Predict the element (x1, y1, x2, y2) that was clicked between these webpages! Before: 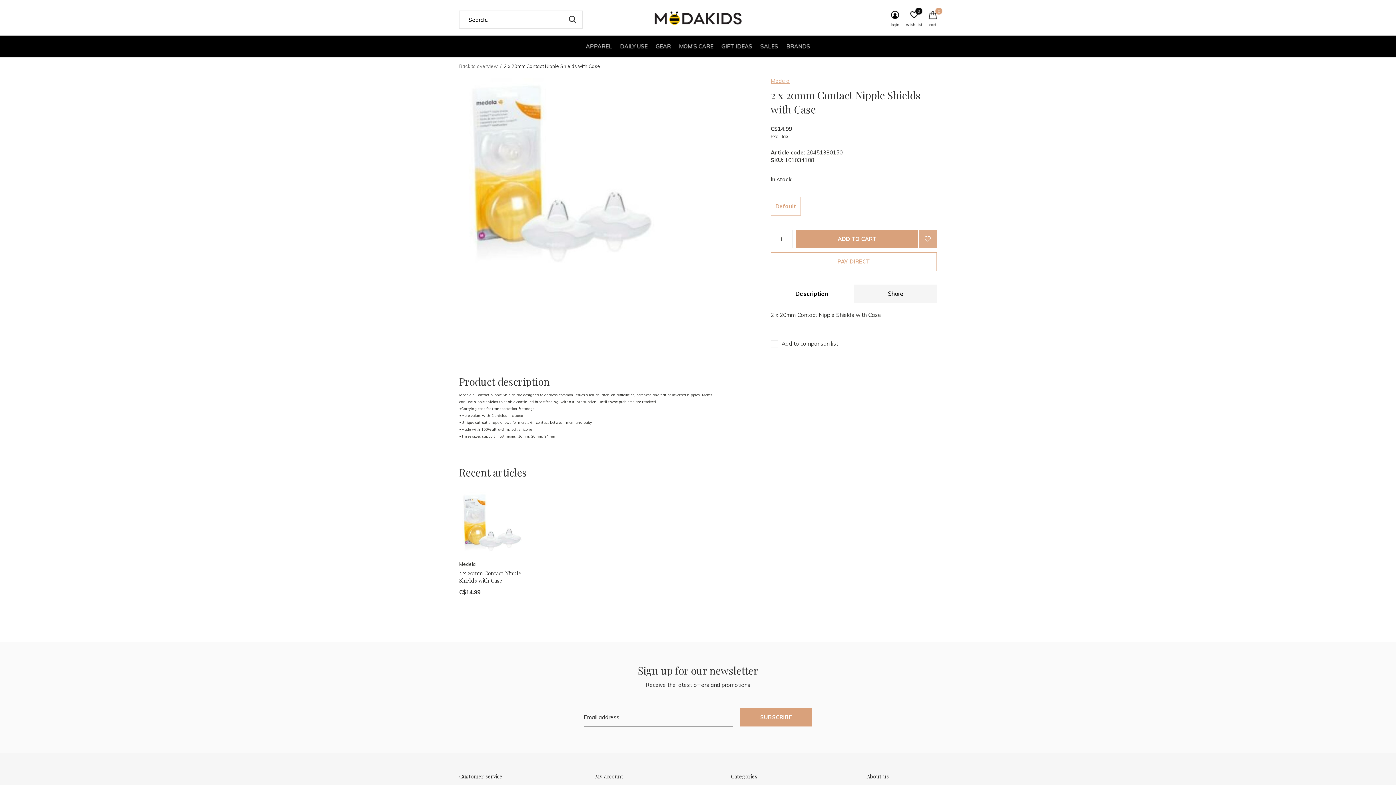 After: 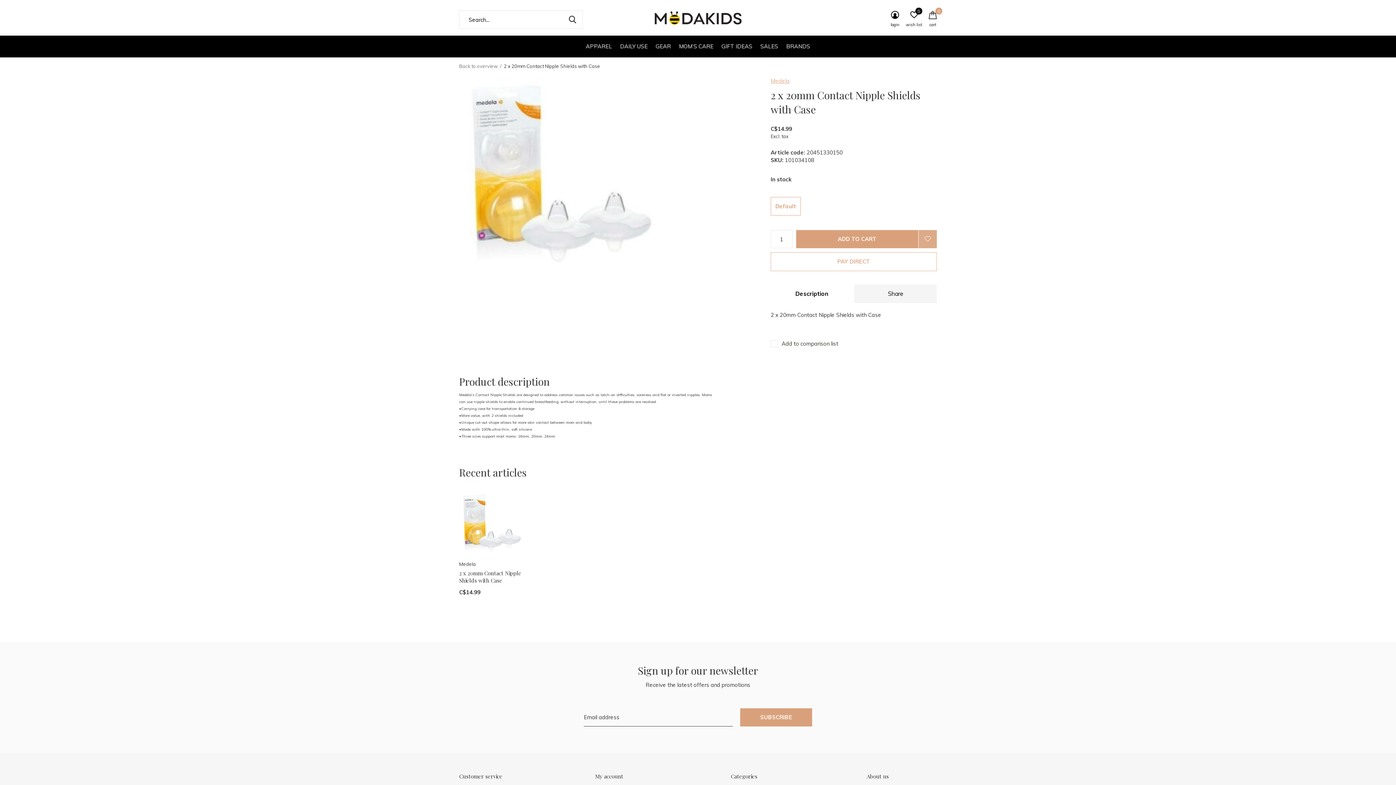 Action: bbox: (866, 773, 937, 780)